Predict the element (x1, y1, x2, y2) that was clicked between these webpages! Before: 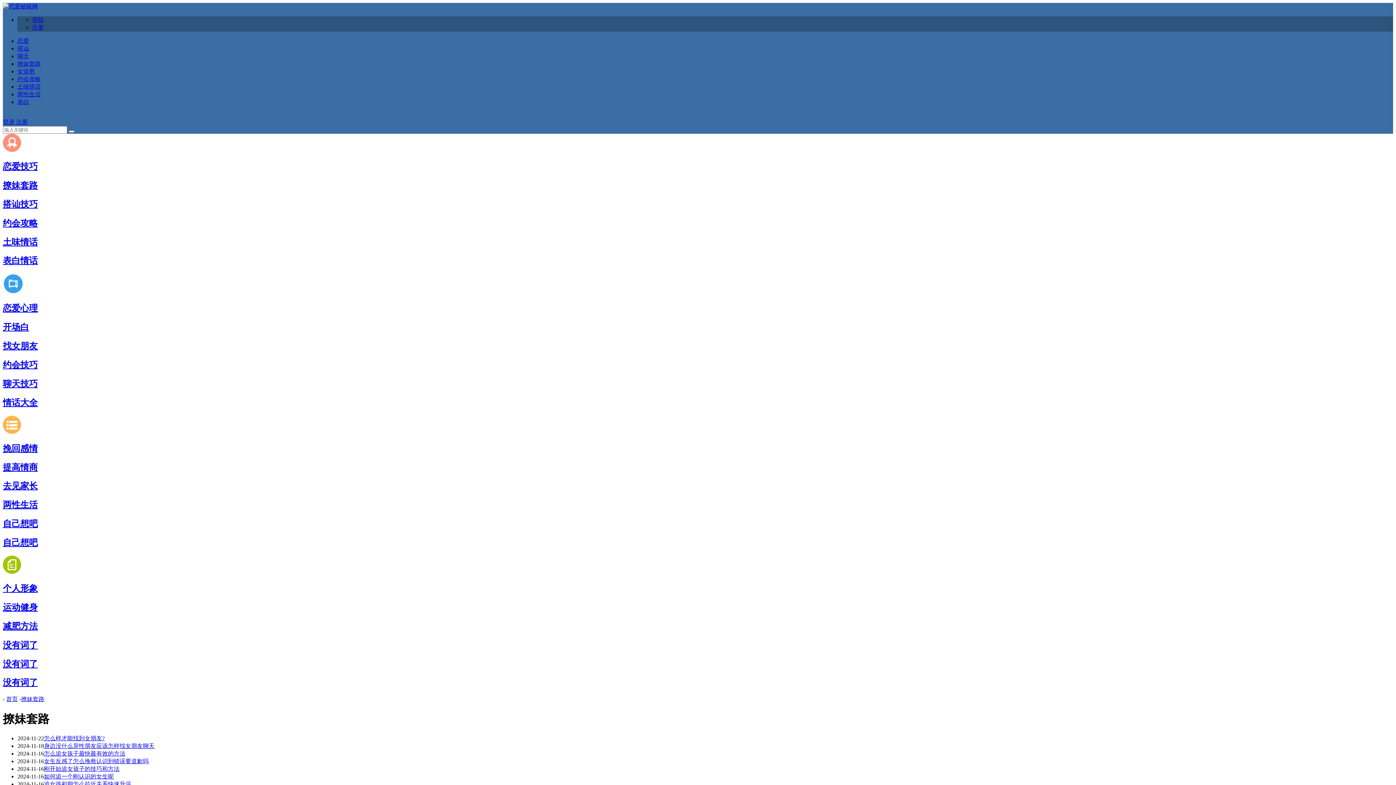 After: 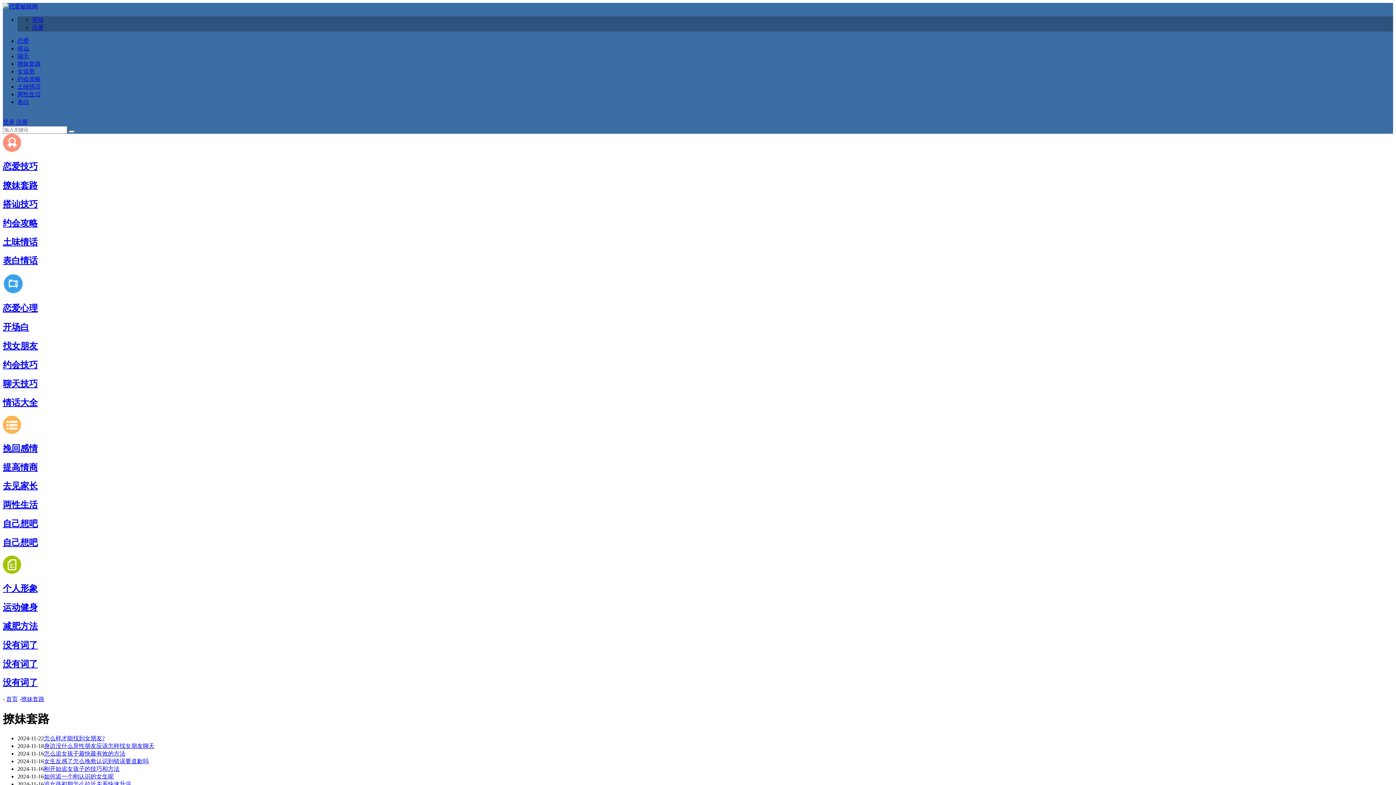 Action: bbox: (44, 766, 119, 772) label: 刚开始追女孩子的技巧和方法